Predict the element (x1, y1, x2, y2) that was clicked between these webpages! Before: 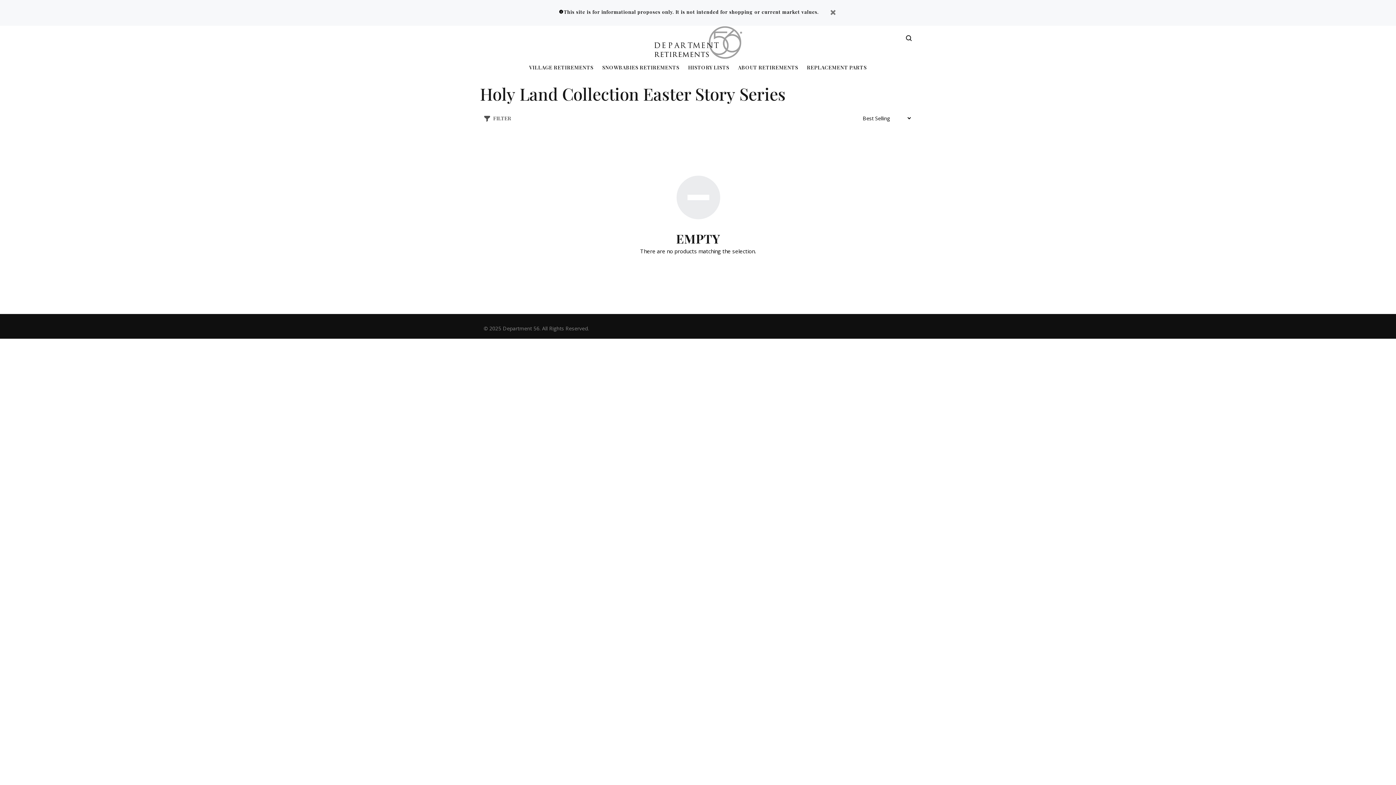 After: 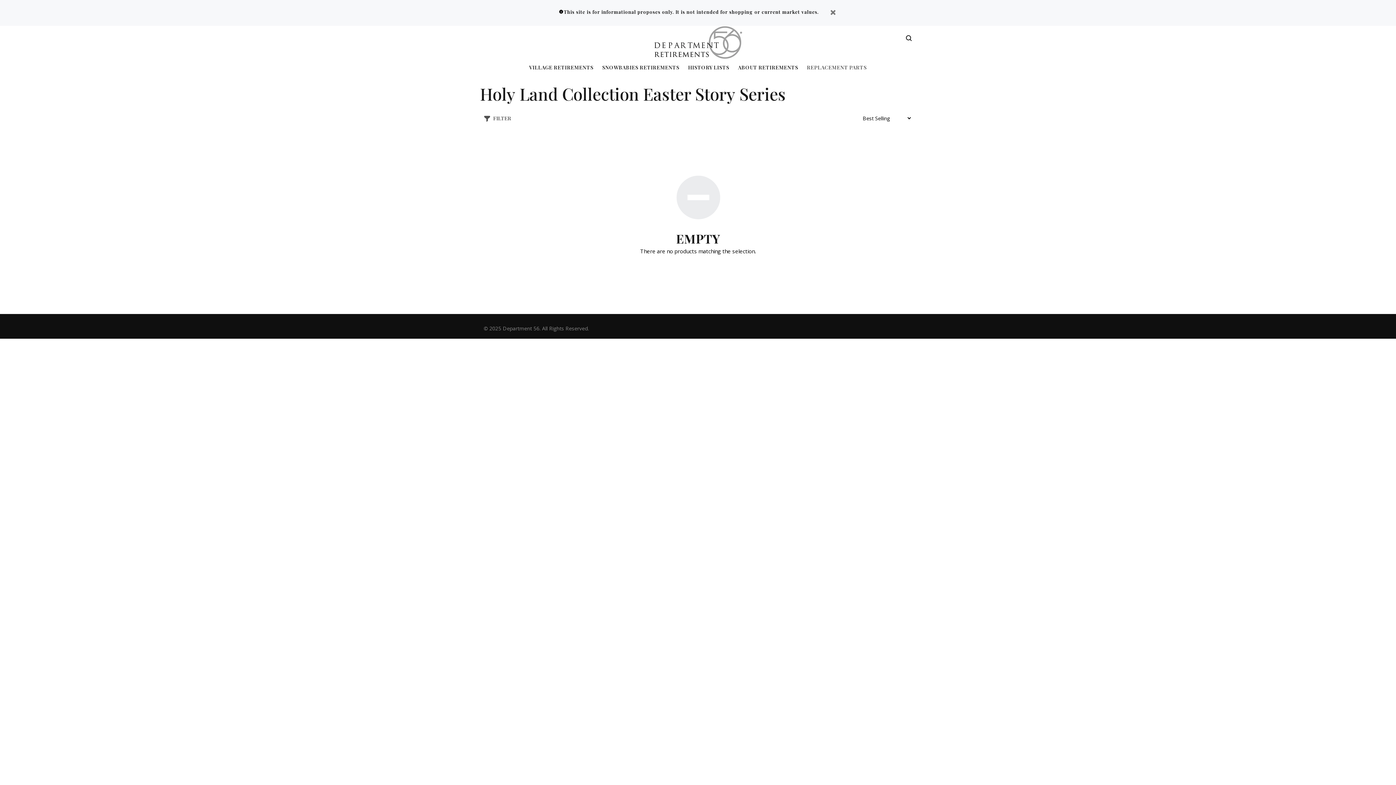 Action: label: REPLACEMENT PARTS bbox: (802, 64, 866, 73)